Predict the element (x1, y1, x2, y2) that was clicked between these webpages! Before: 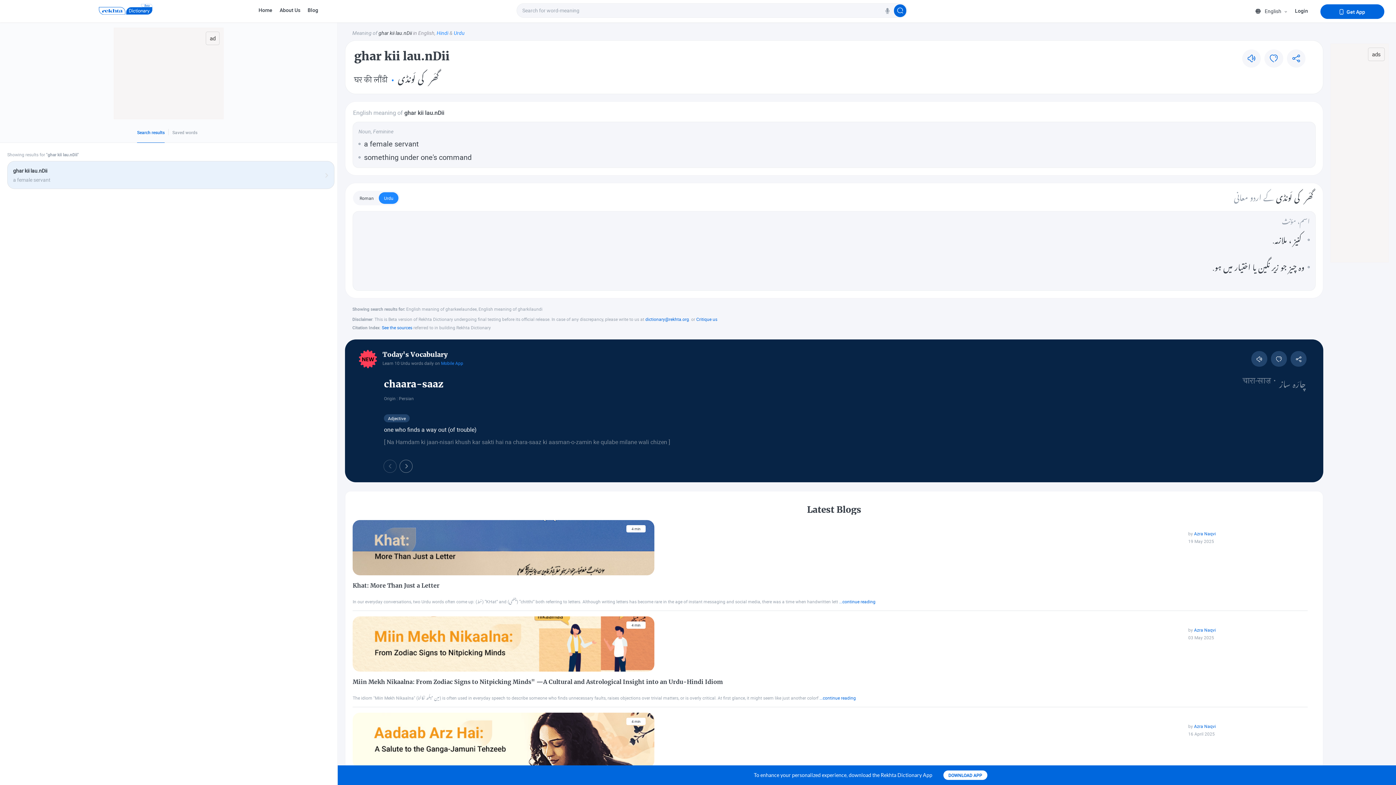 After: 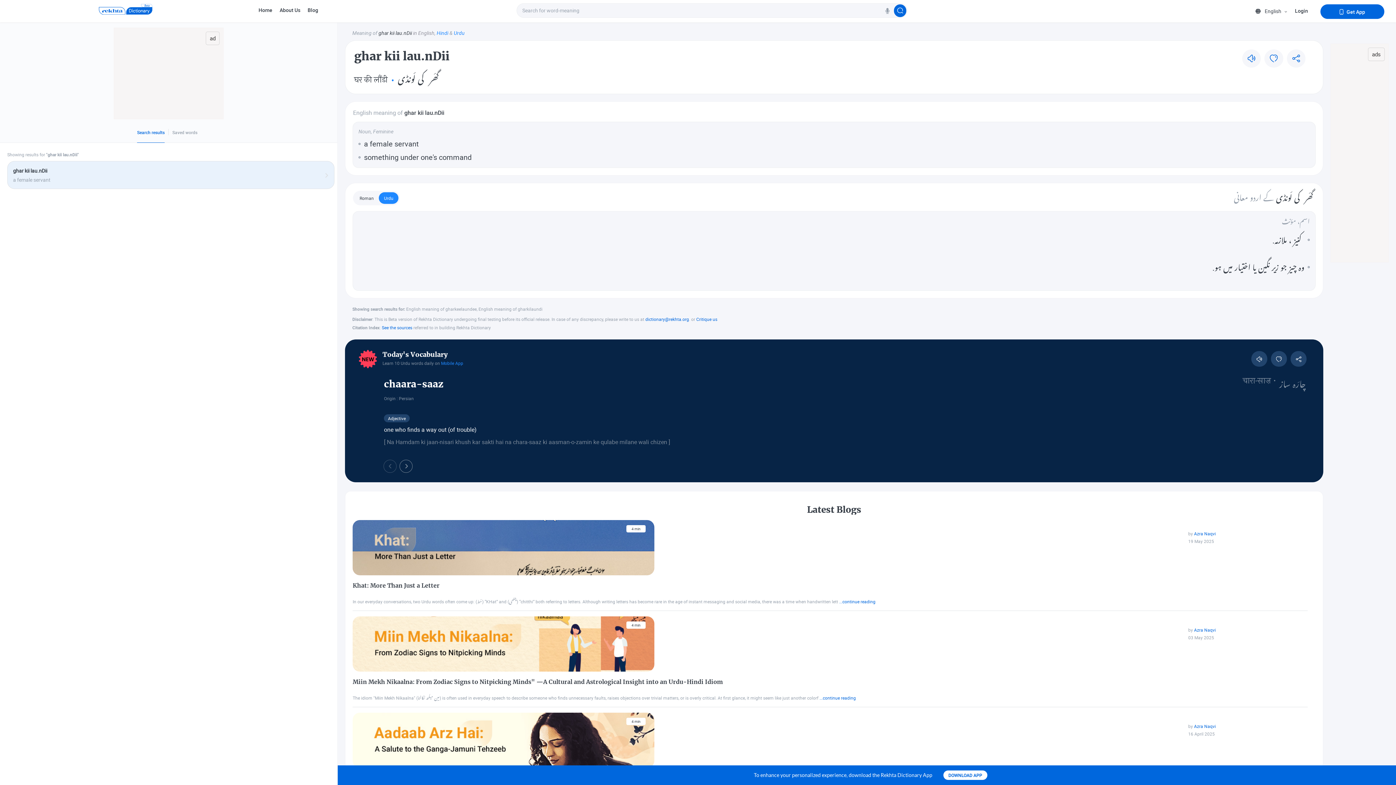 Action: label: app bbox: (1333, 5, 1372, 18)